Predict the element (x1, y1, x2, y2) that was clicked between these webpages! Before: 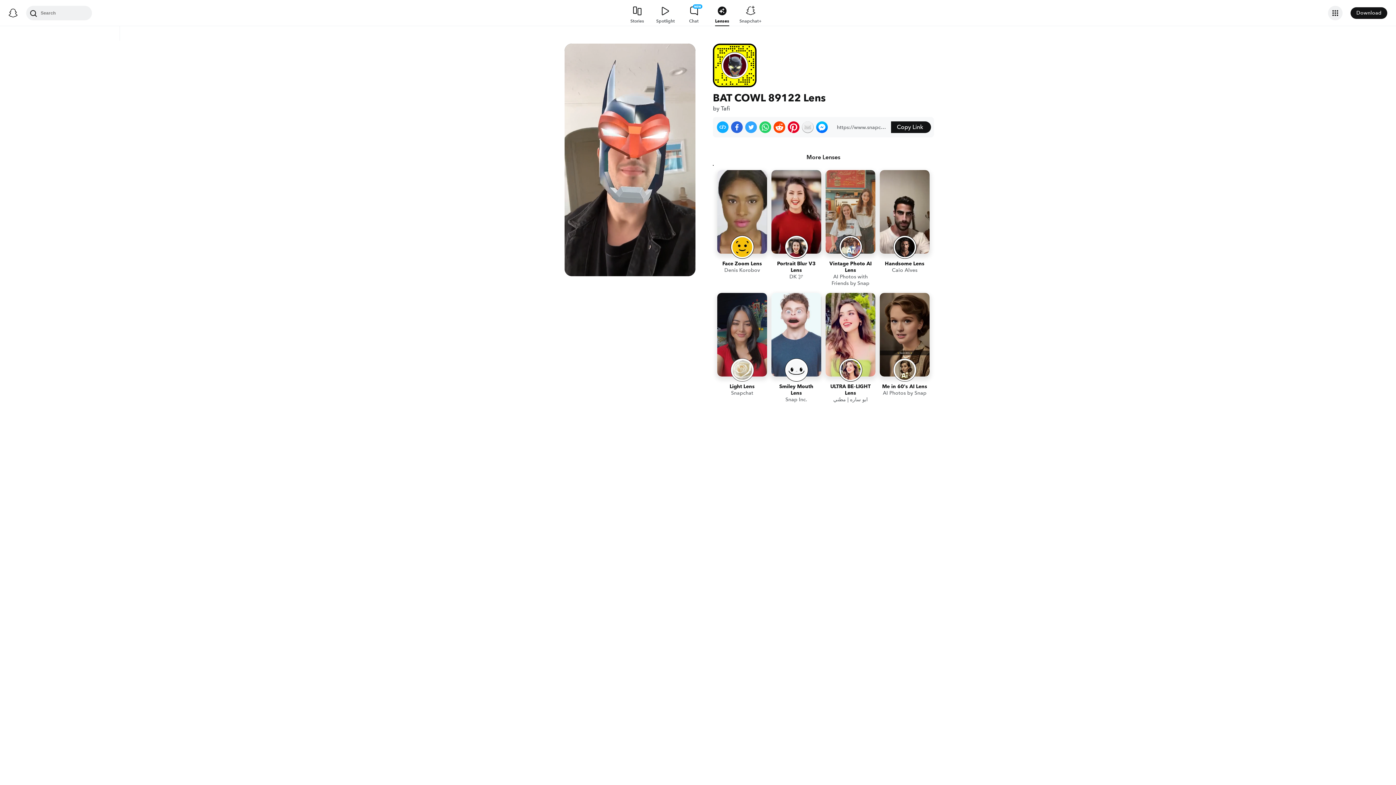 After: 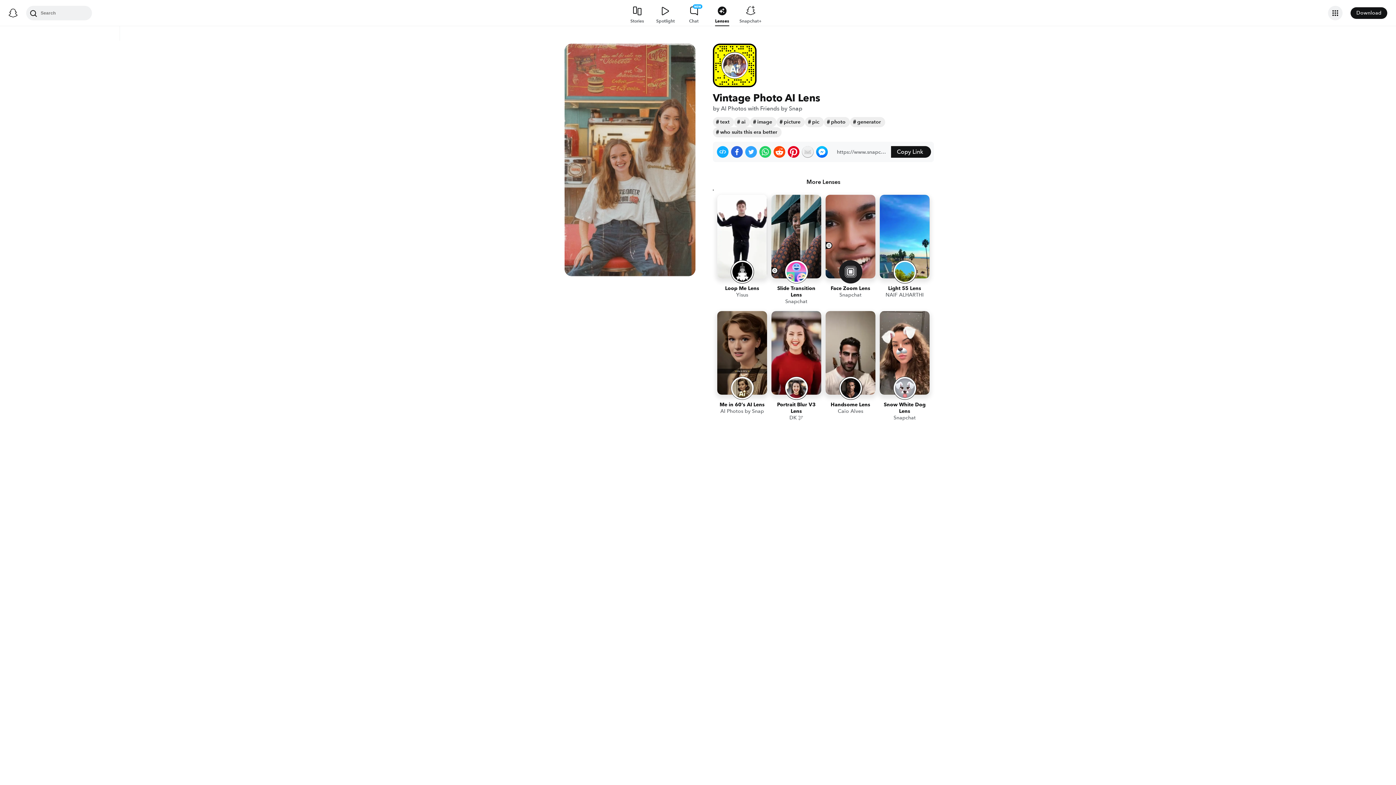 Action: bbox: (825, 170, 875, 288) label: Vintage Photo AI Lens
AI Photos with Friends by Snap